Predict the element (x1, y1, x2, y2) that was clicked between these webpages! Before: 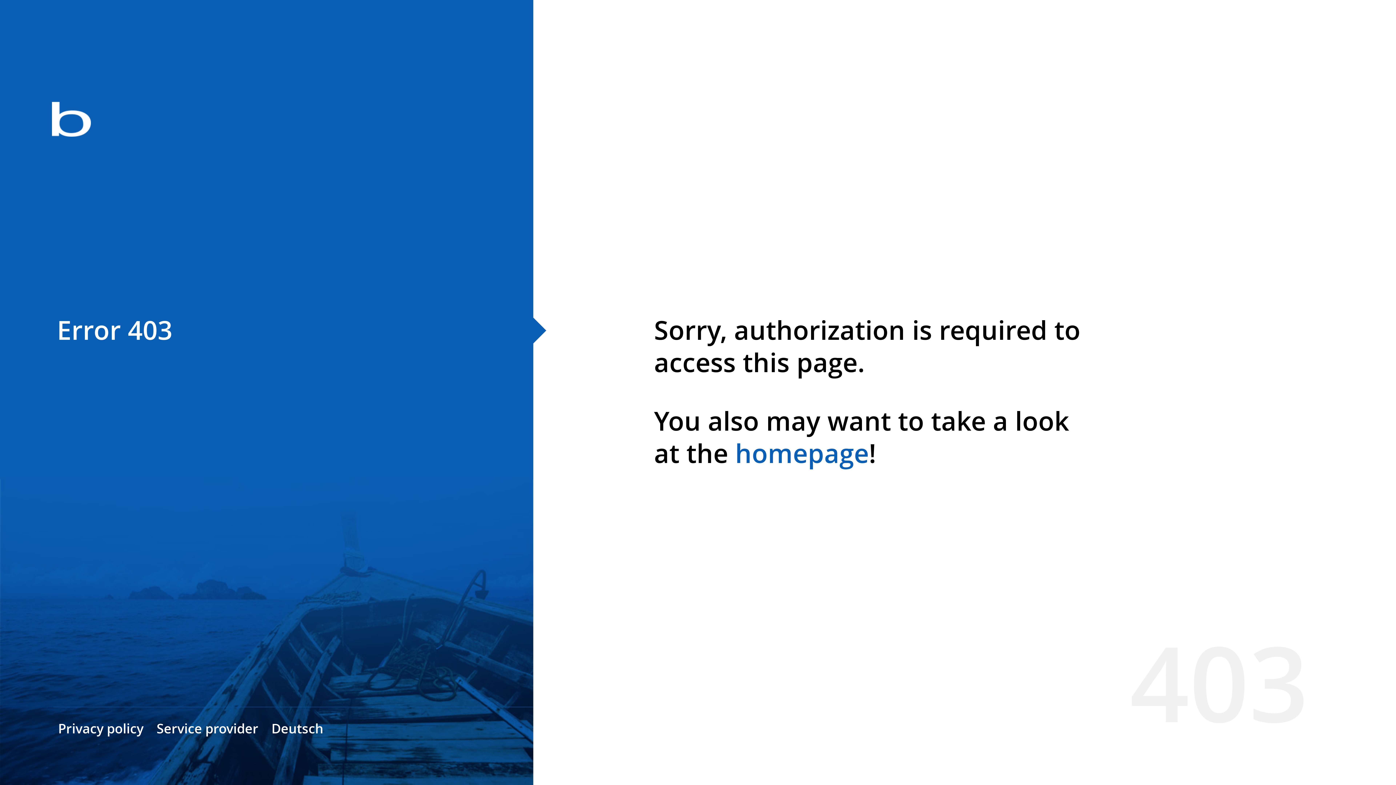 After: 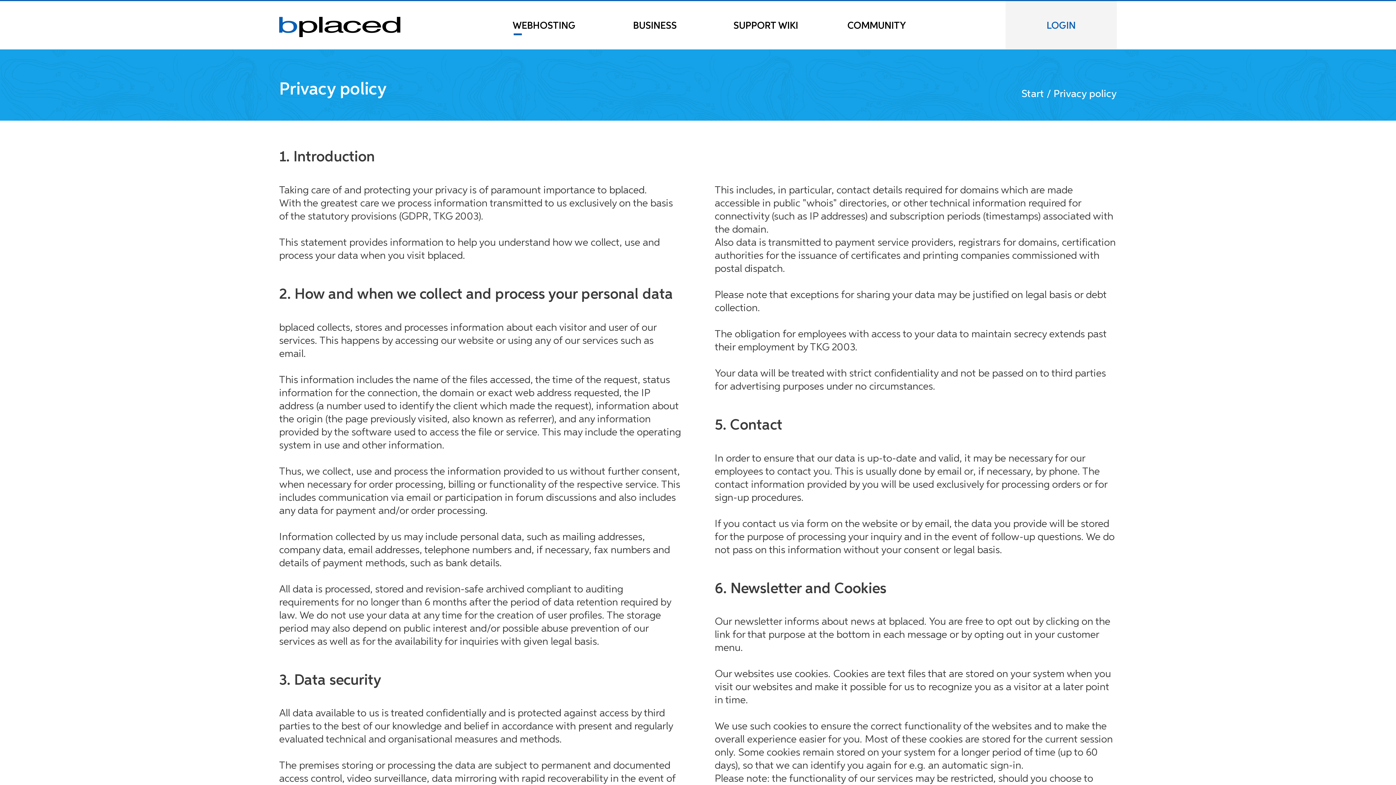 Action: bbox: (58, 720, 143, 737) label: Privacy policy